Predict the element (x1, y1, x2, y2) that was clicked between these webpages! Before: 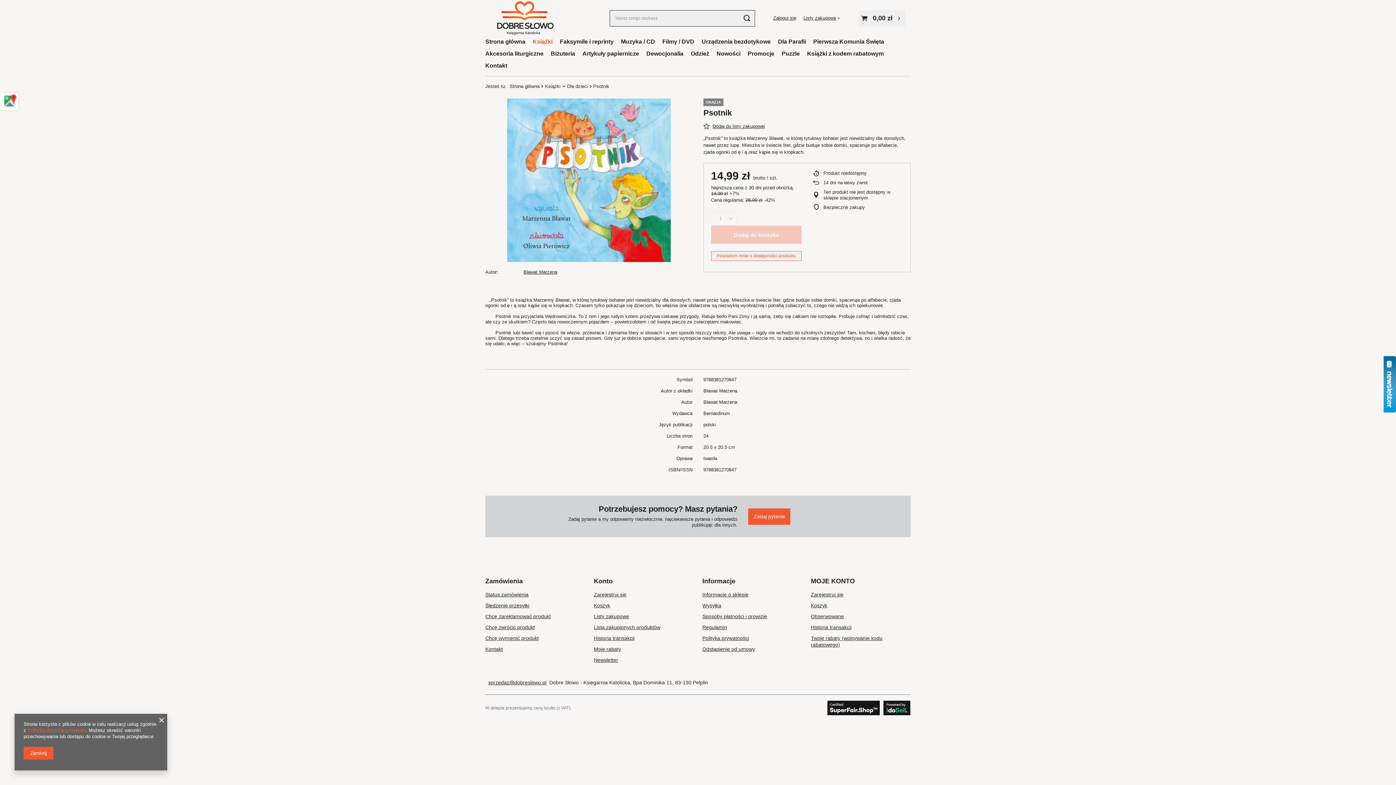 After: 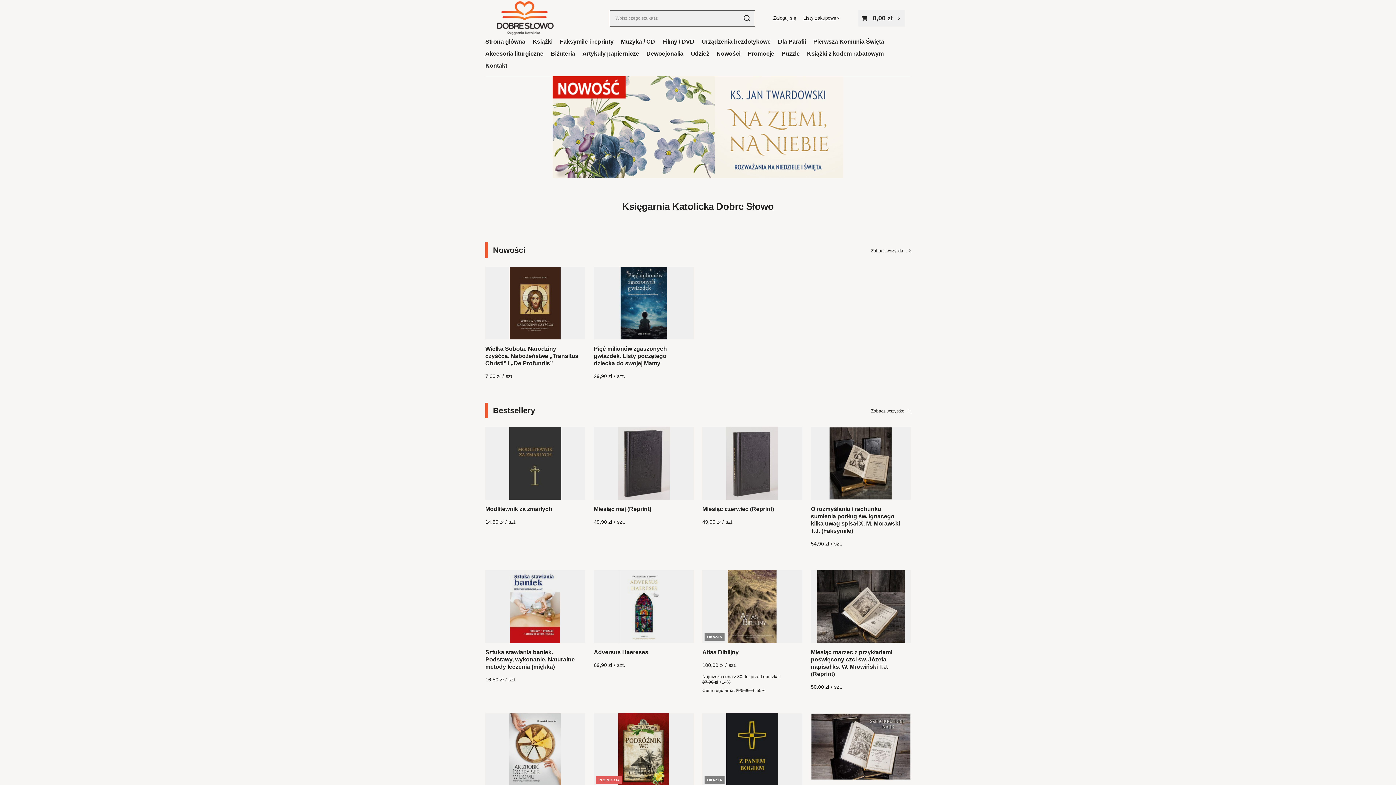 Action: label: Logo sklepu bbox: (485, 0, 563, 35)